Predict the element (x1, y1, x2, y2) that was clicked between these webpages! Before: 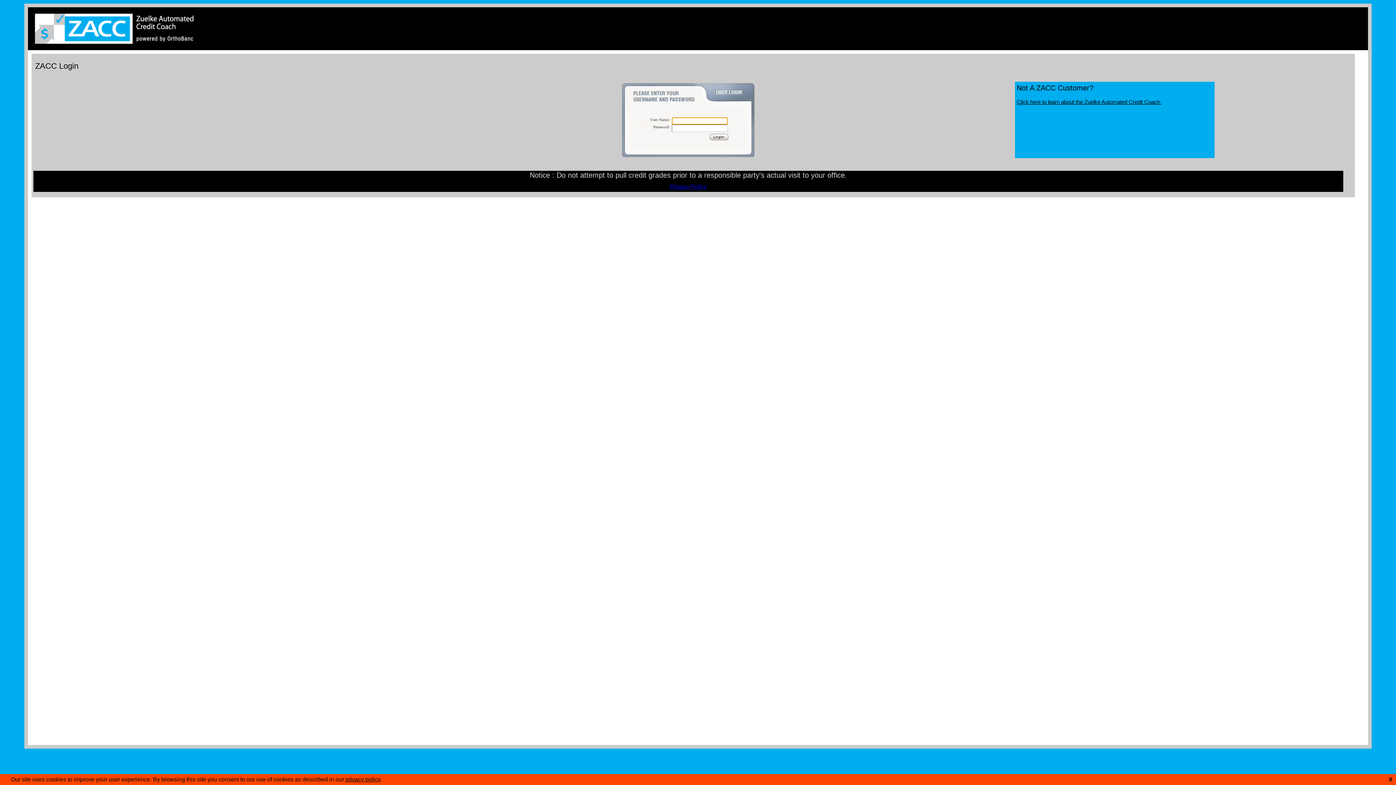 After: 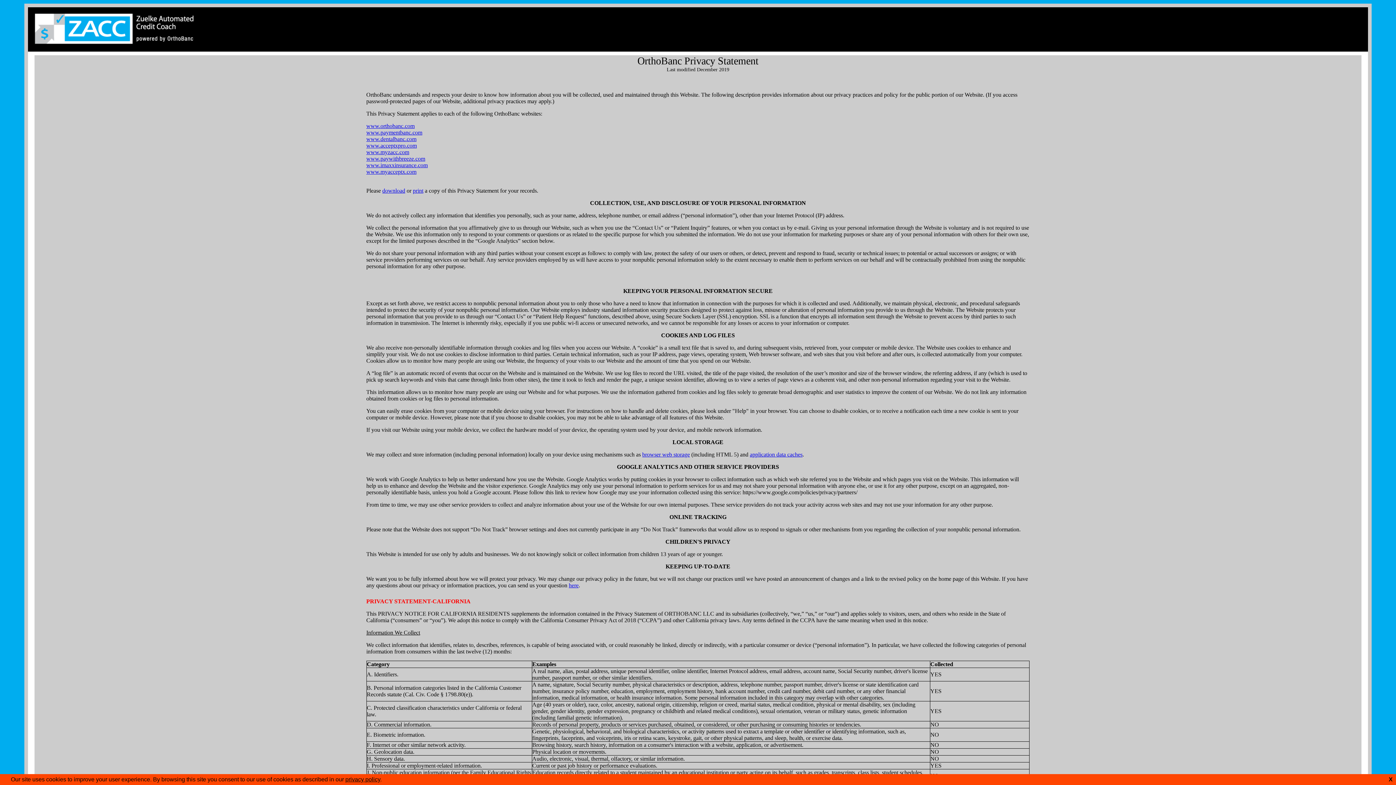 Action: bbox: (670, 183, 706, 189) label: Privacy Policy